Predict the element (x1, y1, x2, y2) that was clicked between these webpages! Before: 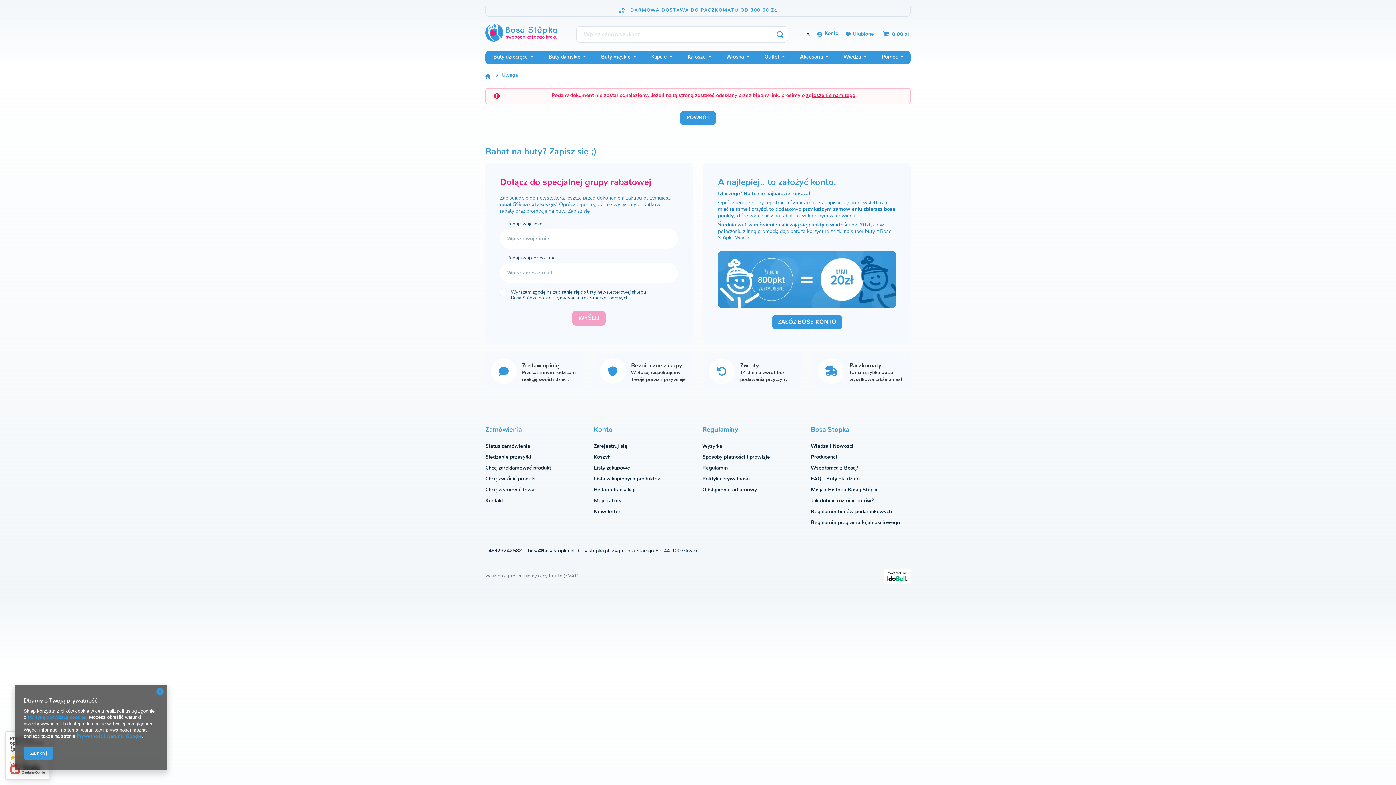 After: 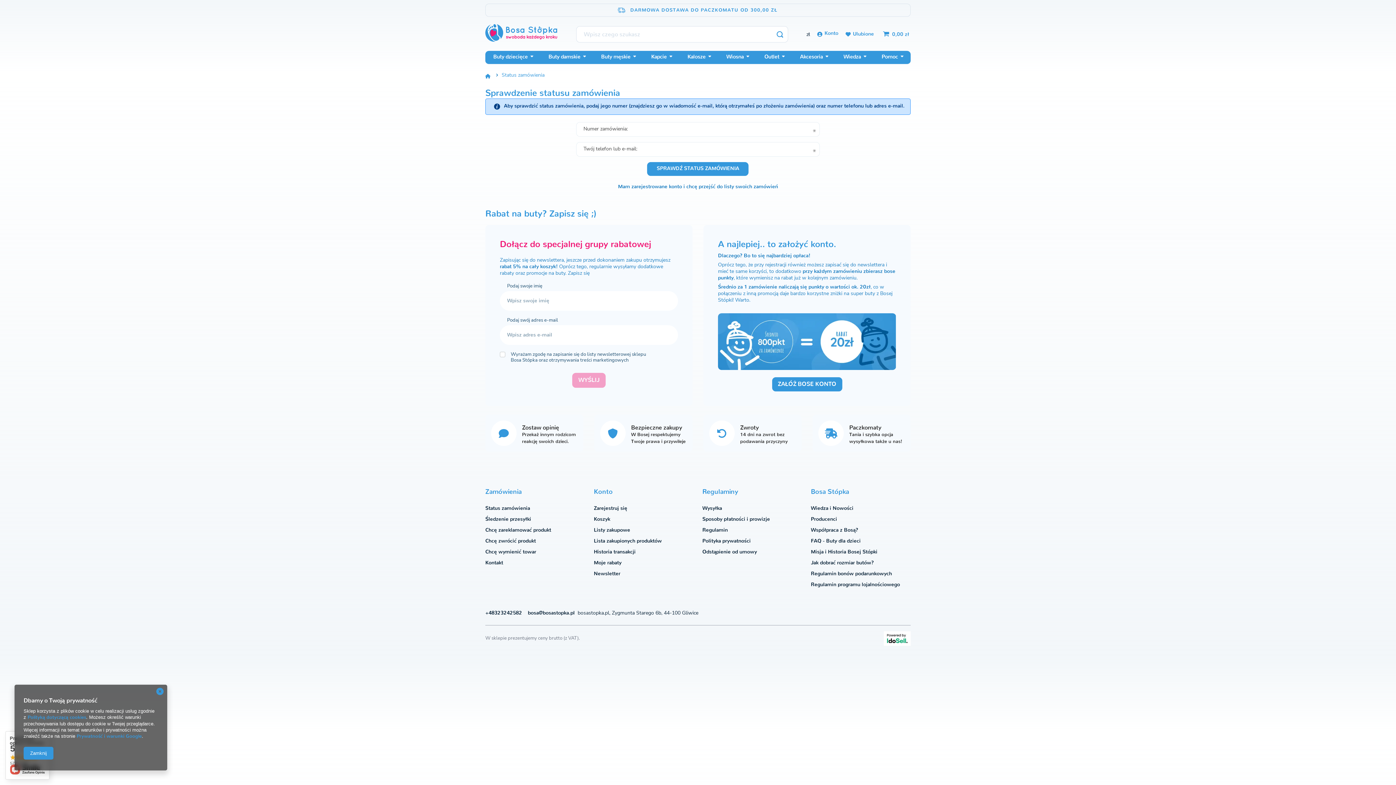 Action: label: Status zamówienia bbox: (485, 443, 576, 449)